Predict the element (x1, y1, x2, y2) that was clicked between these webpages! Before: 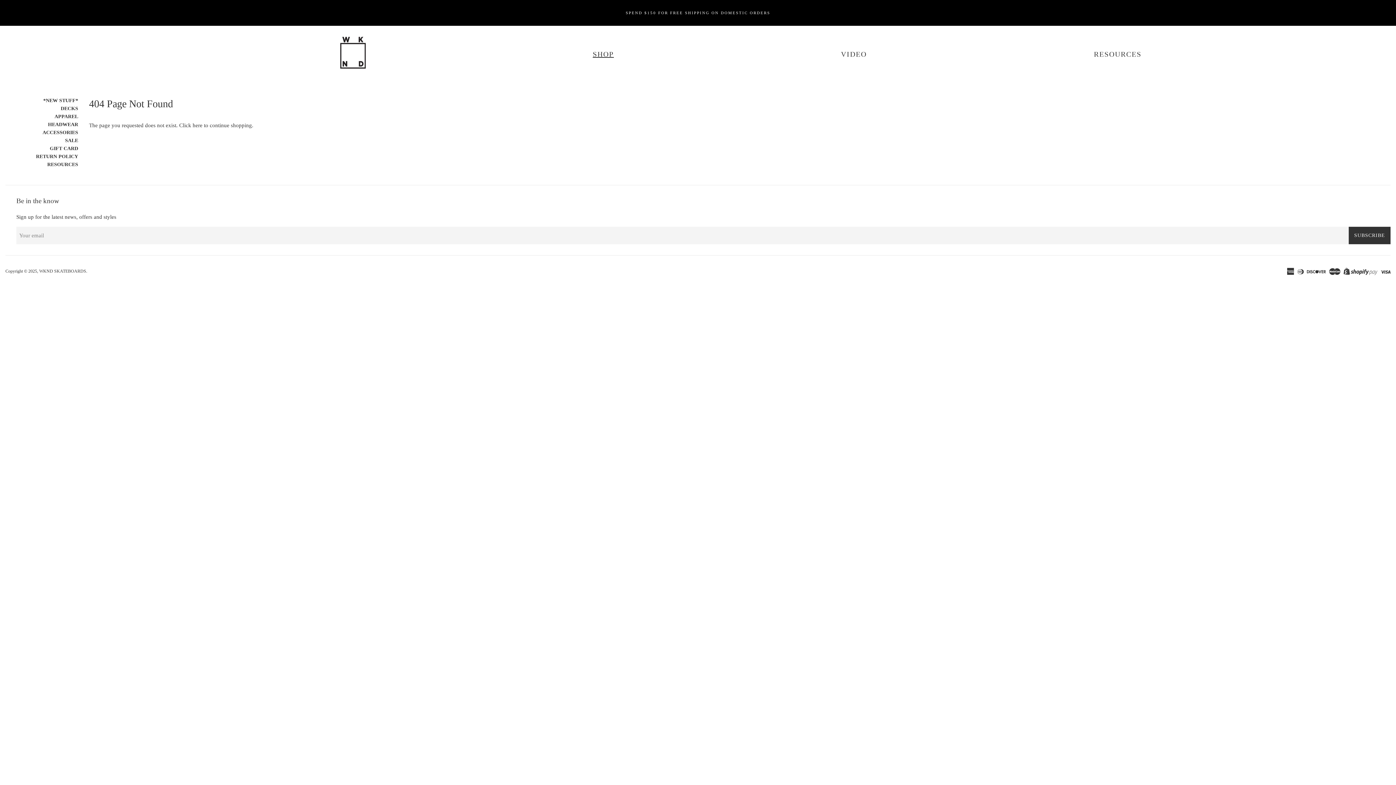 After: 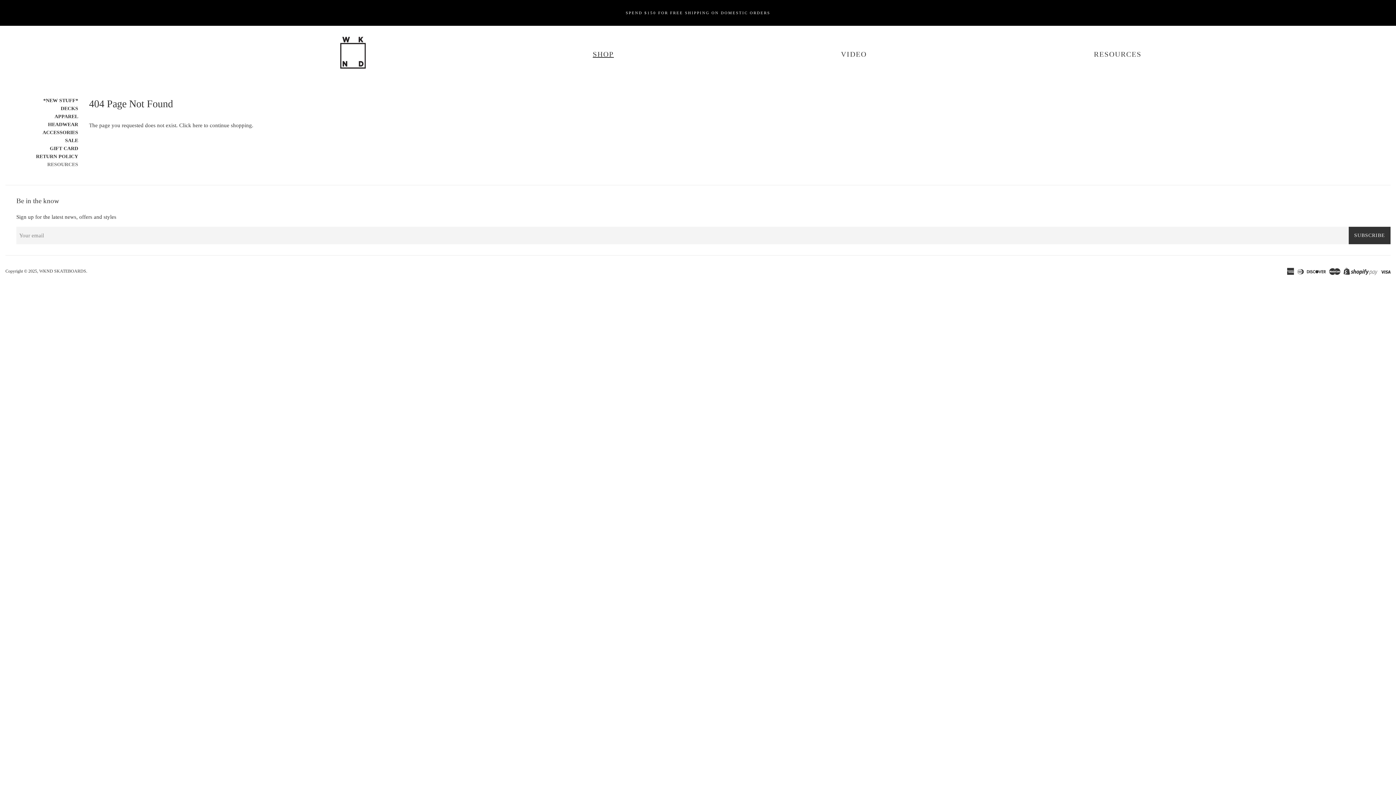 Action: bbox: (16, 160, 78, 168) label: RESOURCES